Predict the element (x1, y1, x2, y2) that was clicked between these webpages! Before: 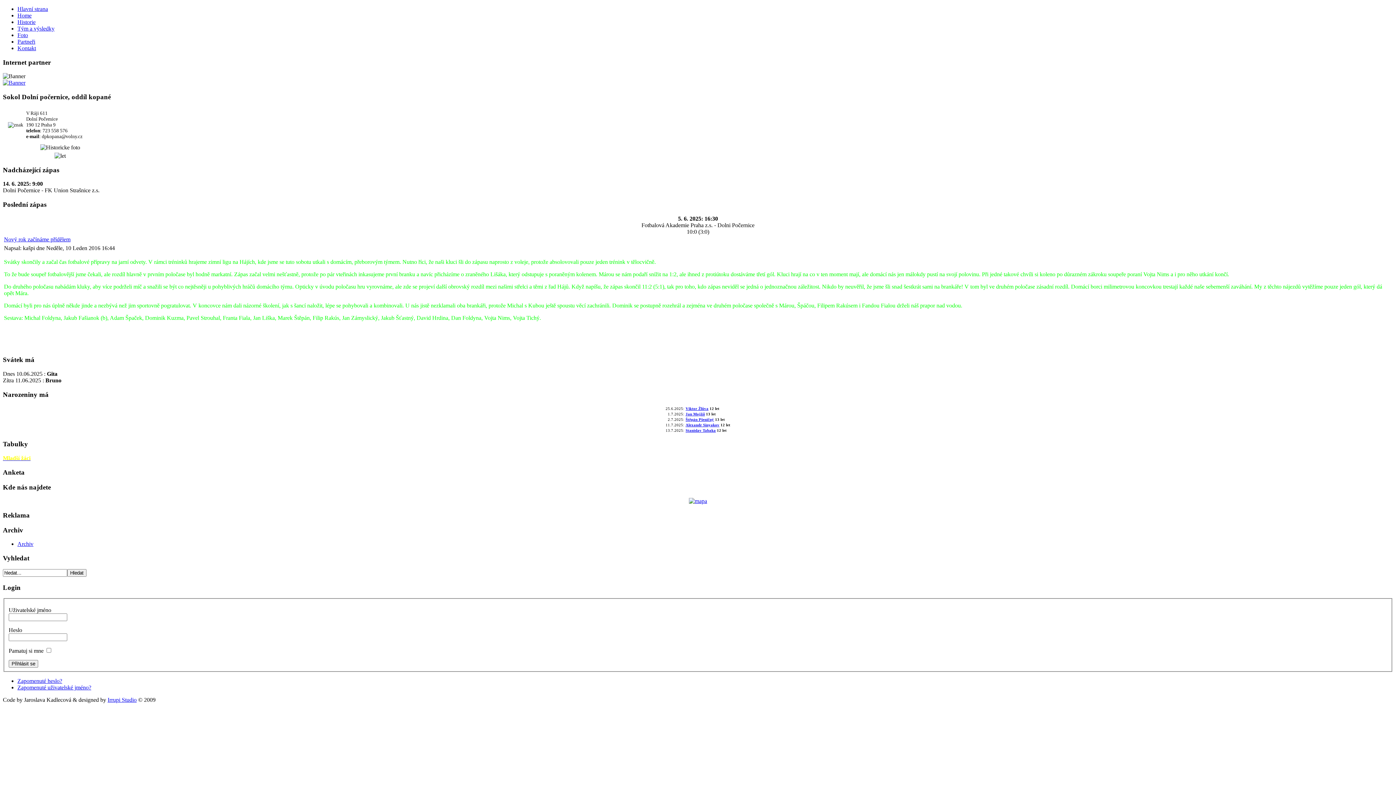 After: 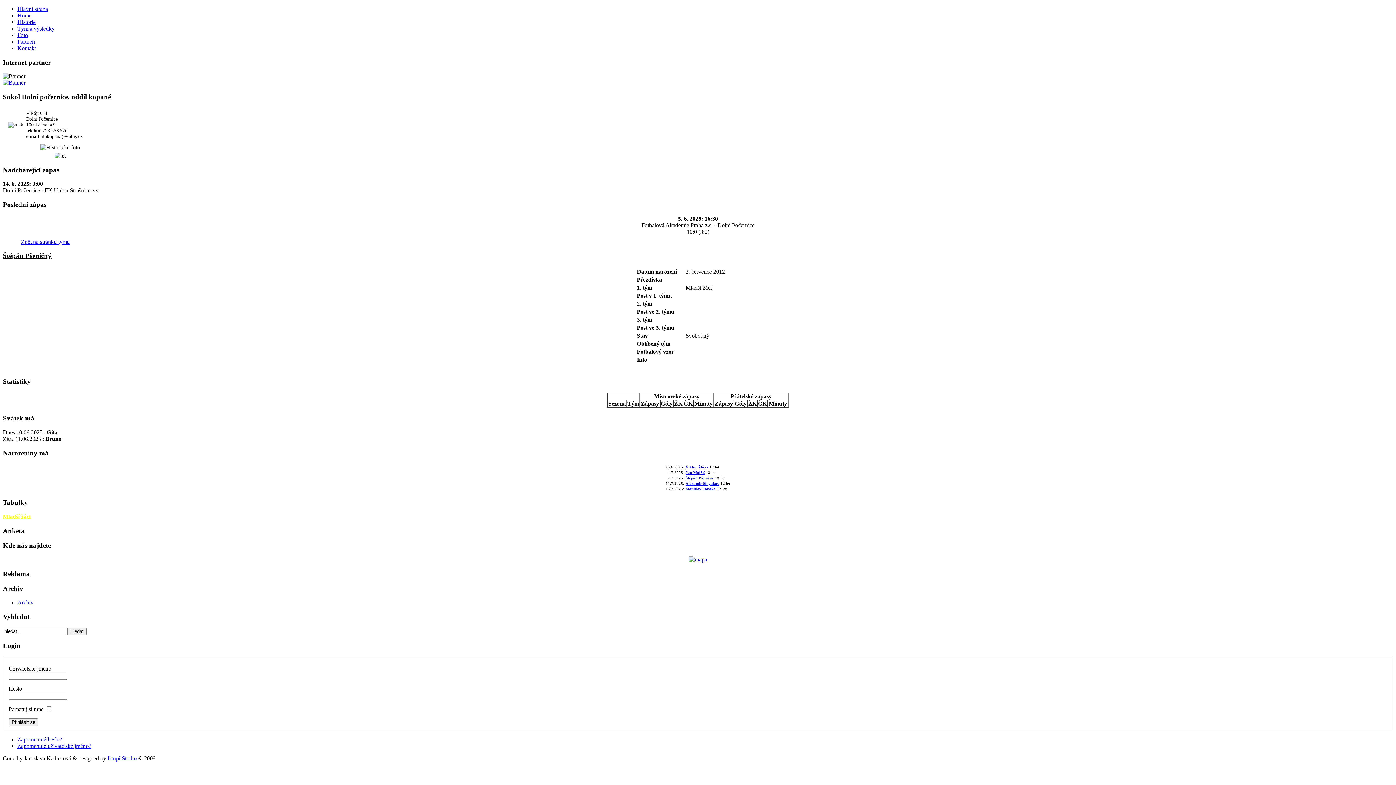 Action: label: Štěpán Pšeničný bbox: (685, 417, 714, 421)